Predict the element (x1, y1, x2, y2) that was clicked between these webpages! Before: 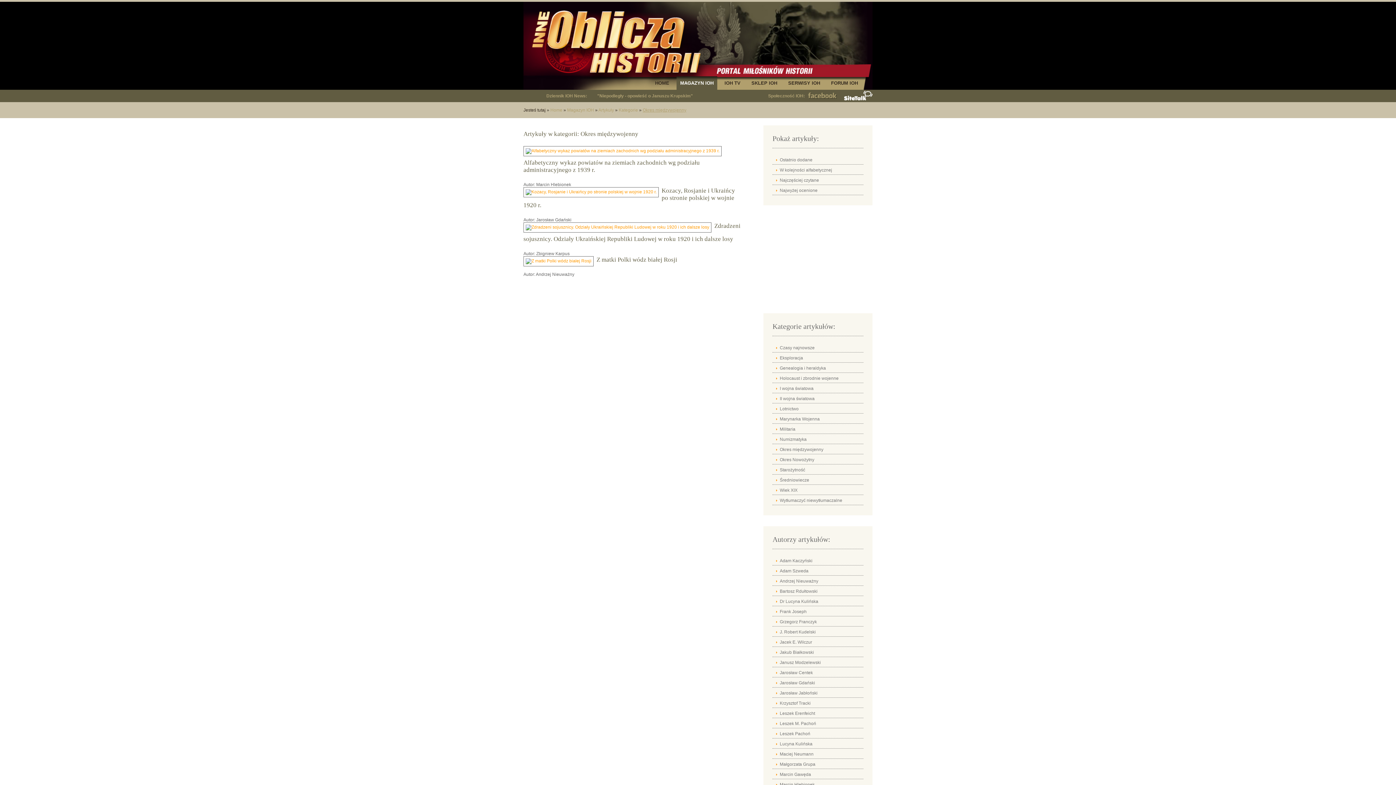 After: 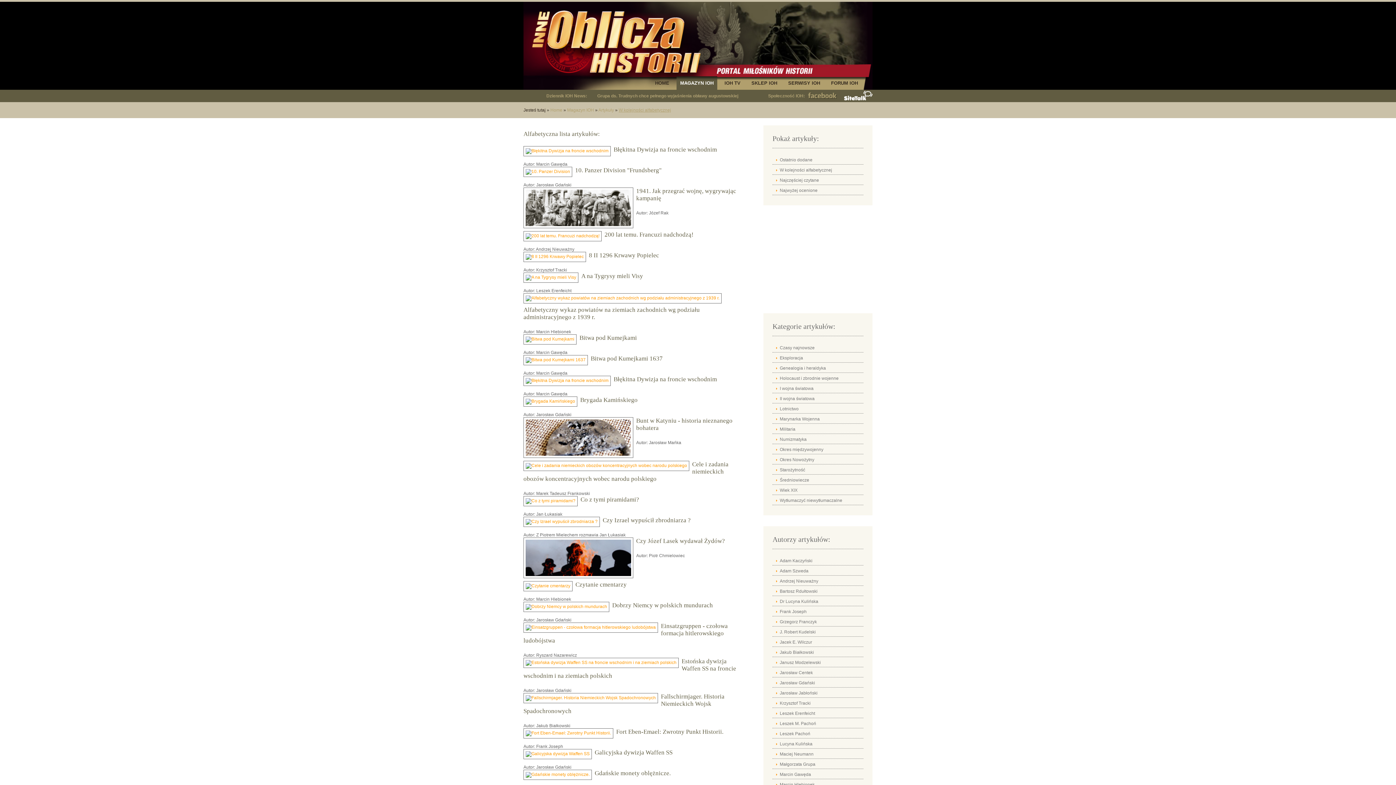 Action: label: W kolejności alfabetycznej bbox: (772, 165, 863, 174)